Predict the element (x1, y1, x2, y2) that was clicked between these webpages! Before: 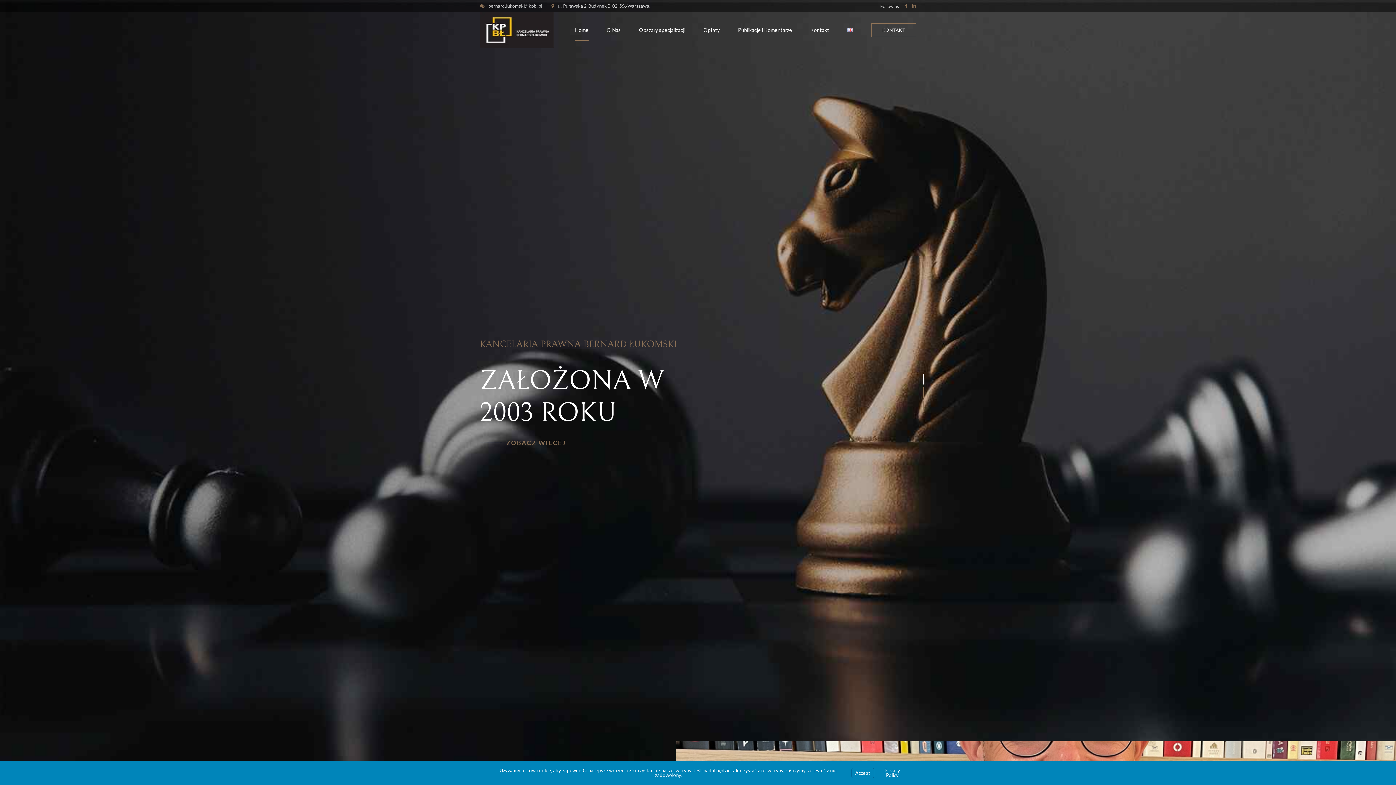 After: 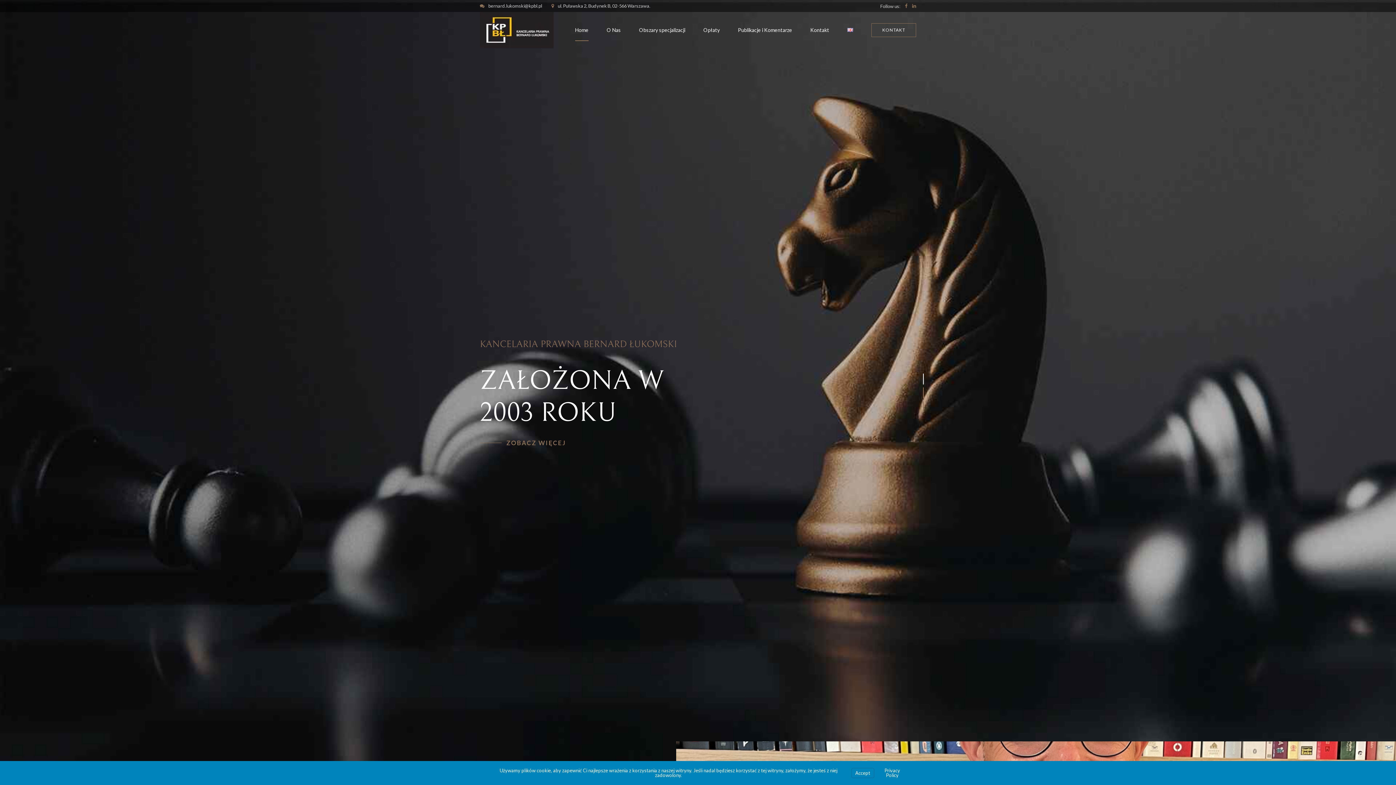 Action: bbox: (923, 373, 923, 384) label: 1